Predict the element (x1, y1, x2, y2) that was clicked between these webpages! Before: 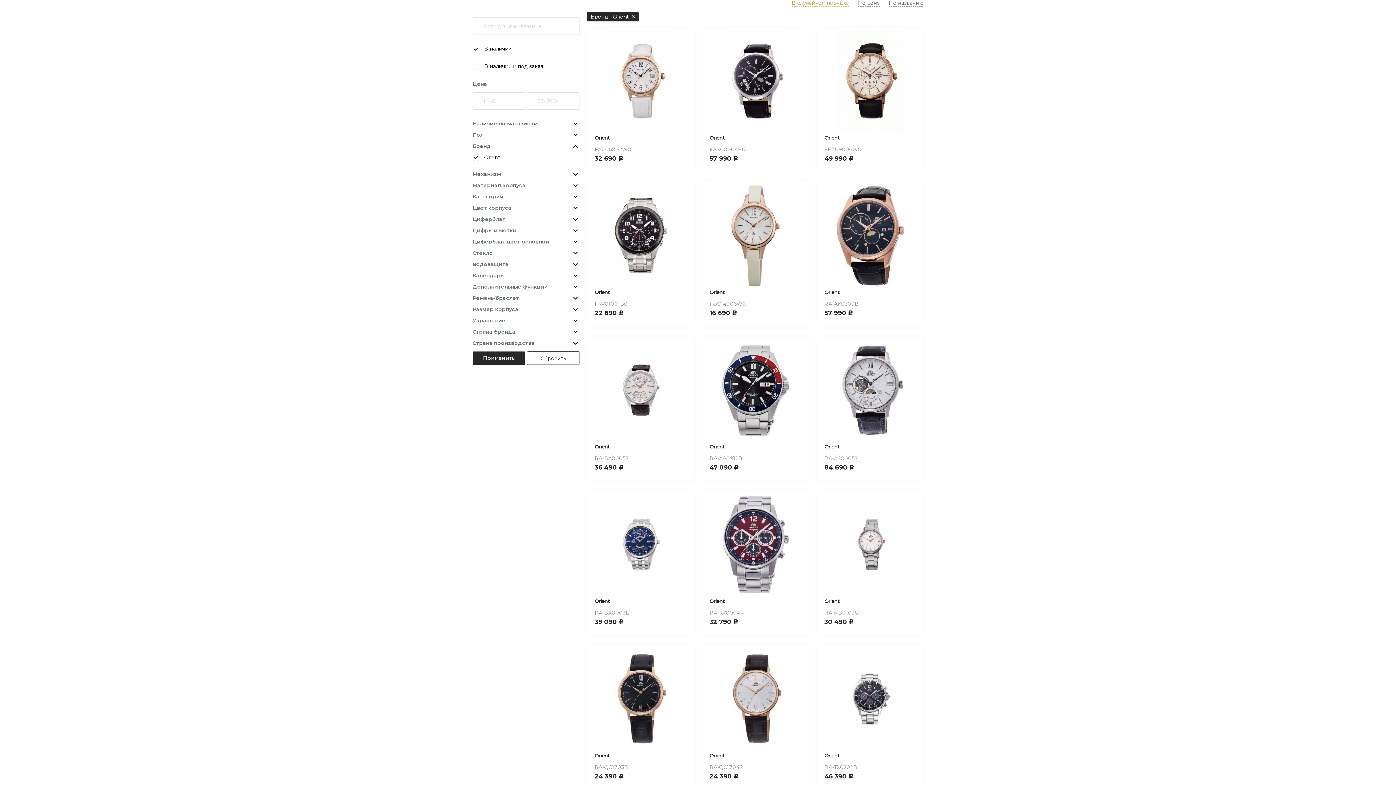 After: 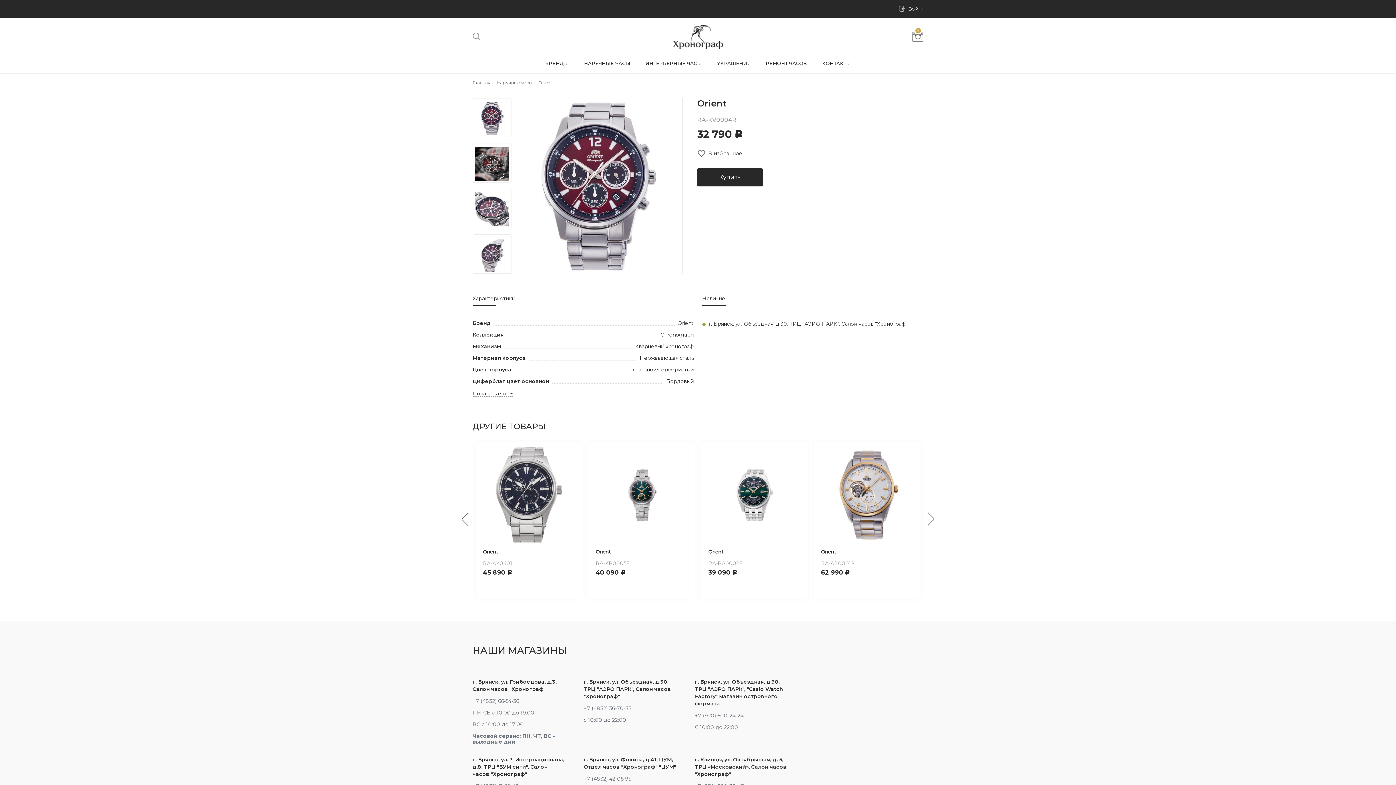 Action: bbox: (709, 491, 801, 597)